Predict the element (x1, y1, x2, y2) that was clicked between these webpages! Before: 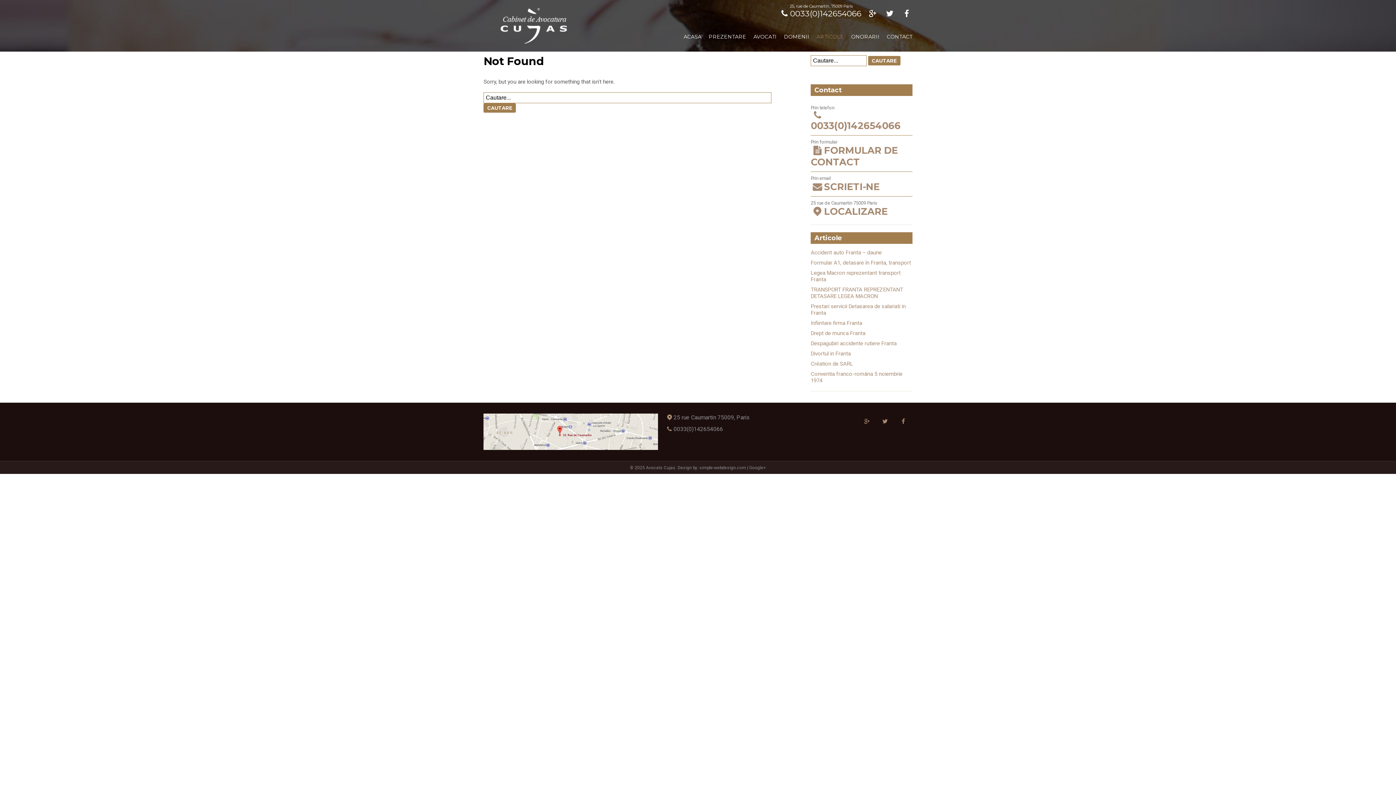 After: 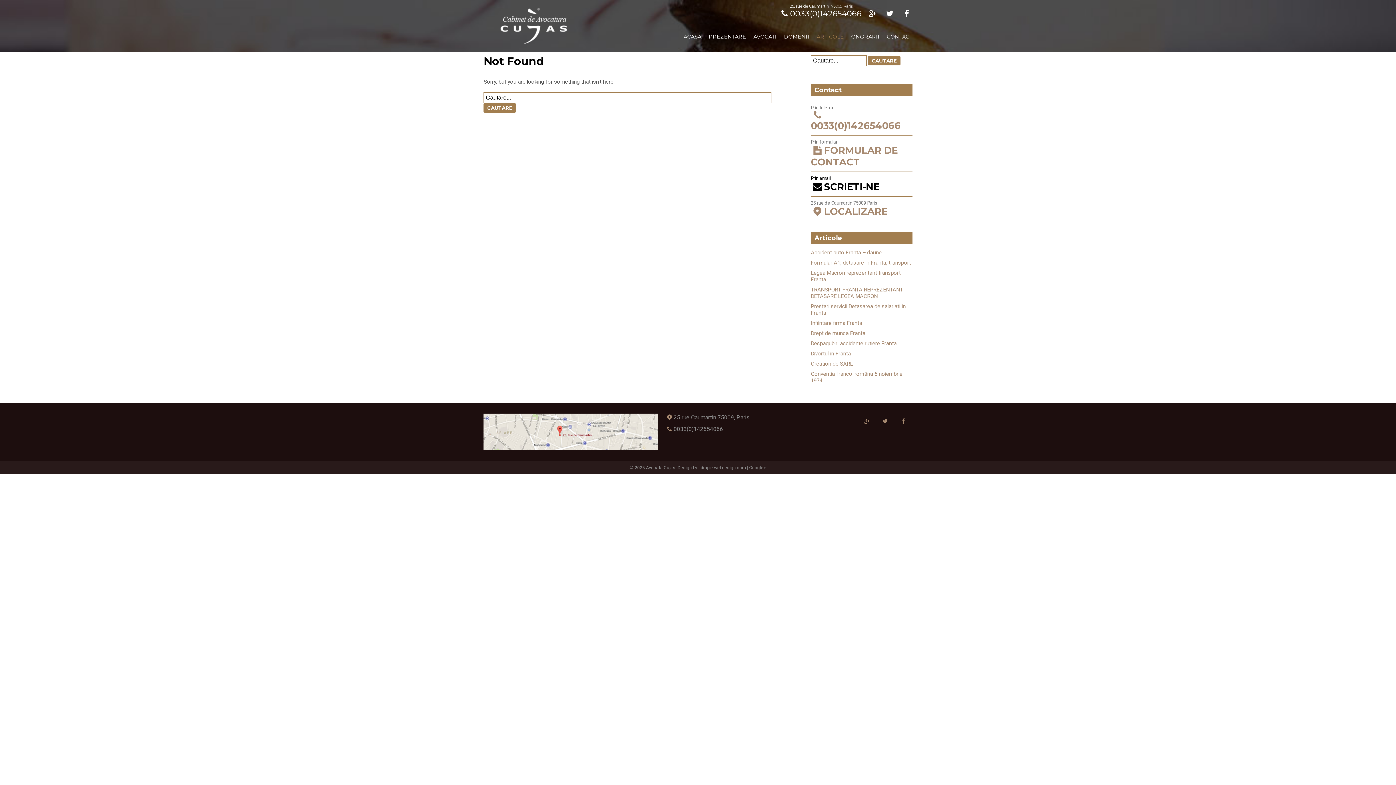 Action: bbox: (811, 171, 912, 196) label: Prin email
SCRIETI-NE